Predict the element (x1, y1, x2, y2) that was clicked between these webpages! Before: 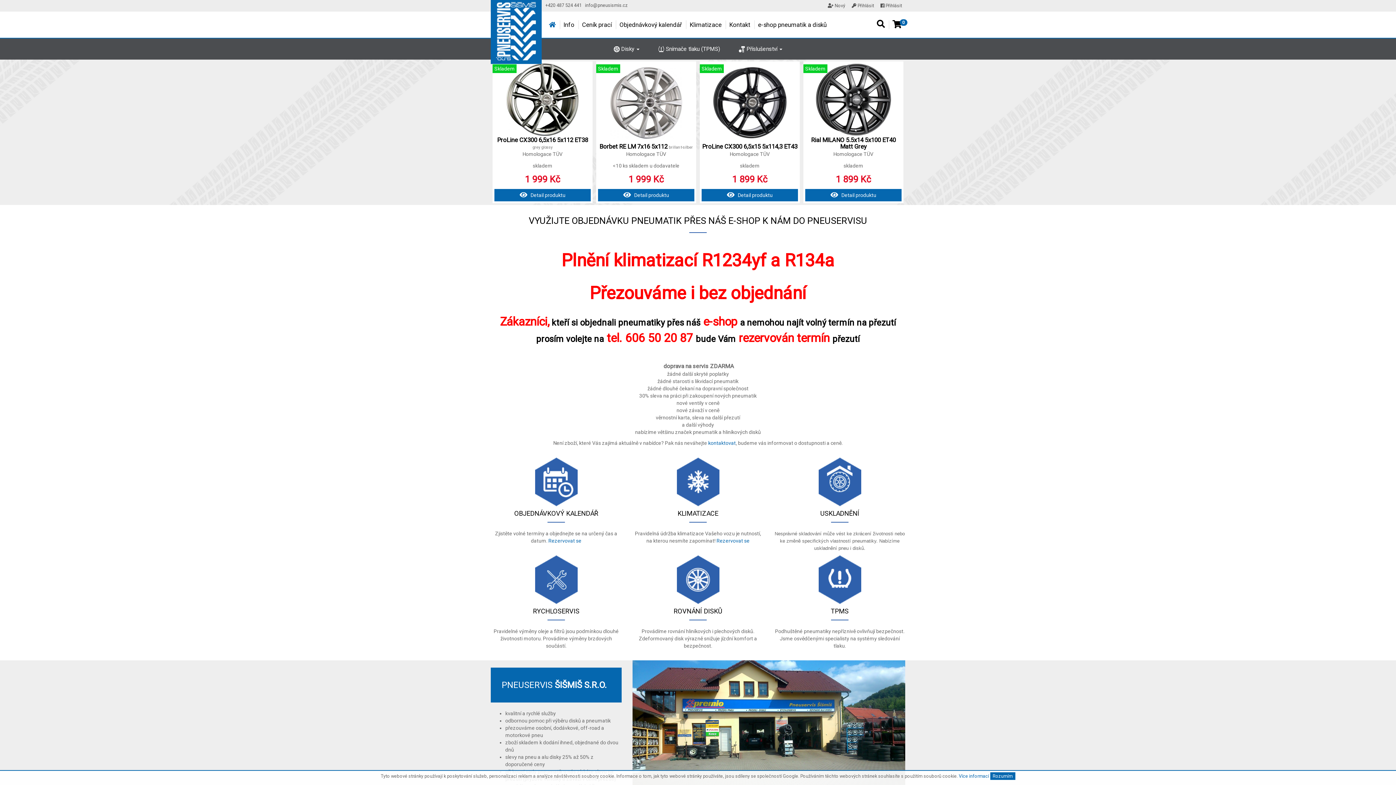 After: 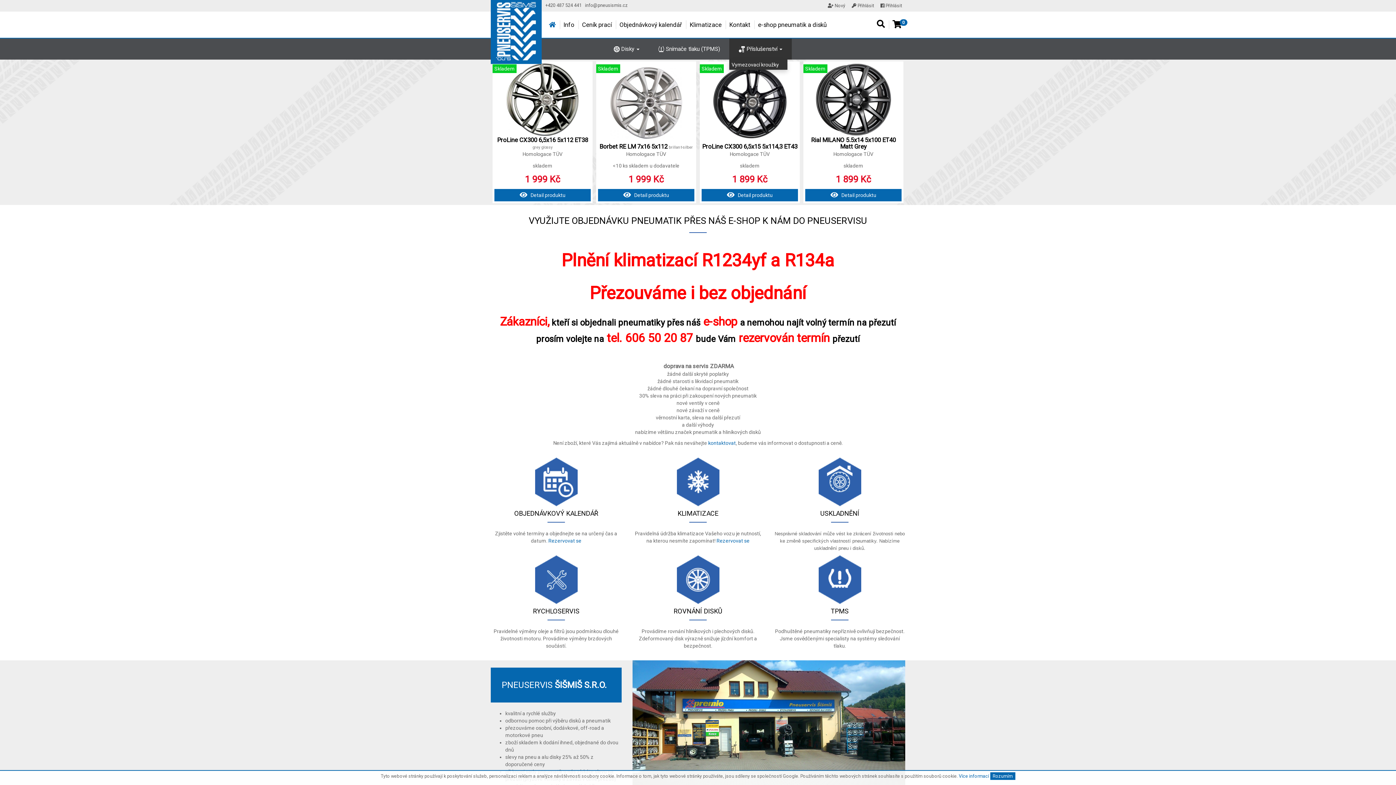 Action: label:  Příslušenství  bbox: (729, 38, 792, 59)